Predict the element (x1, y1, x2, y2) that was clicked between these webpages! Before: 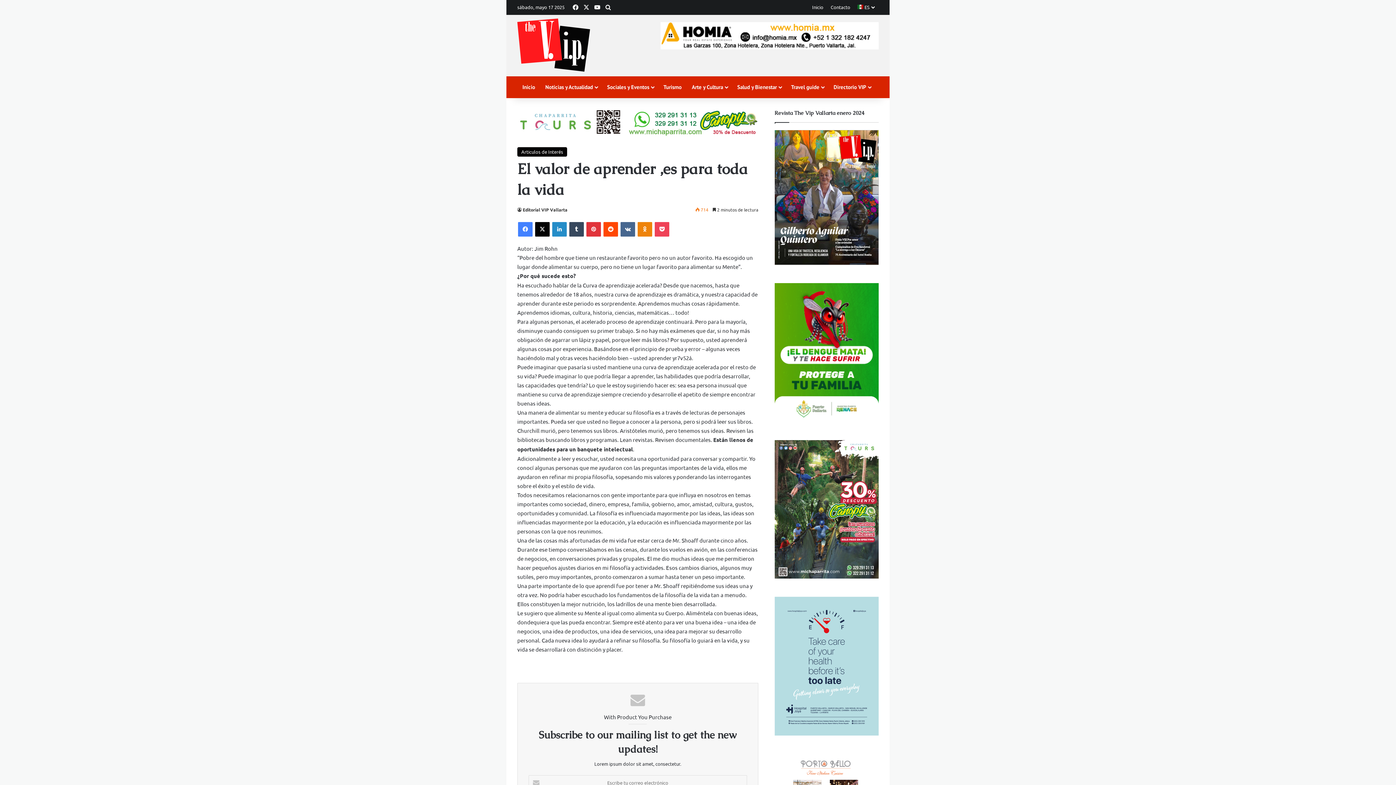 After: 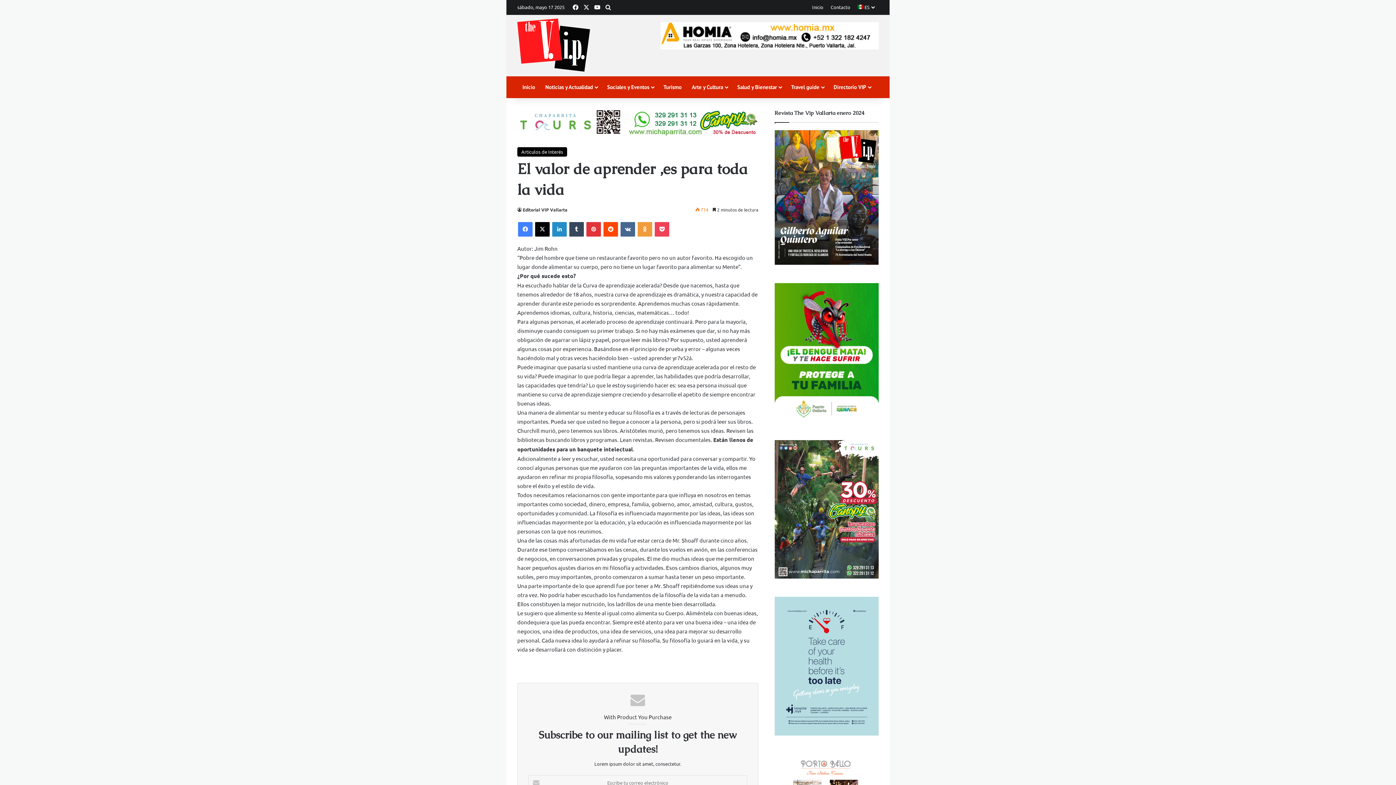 Action: bbox: (637, 222, 652, 236) label: Odnoklassniki